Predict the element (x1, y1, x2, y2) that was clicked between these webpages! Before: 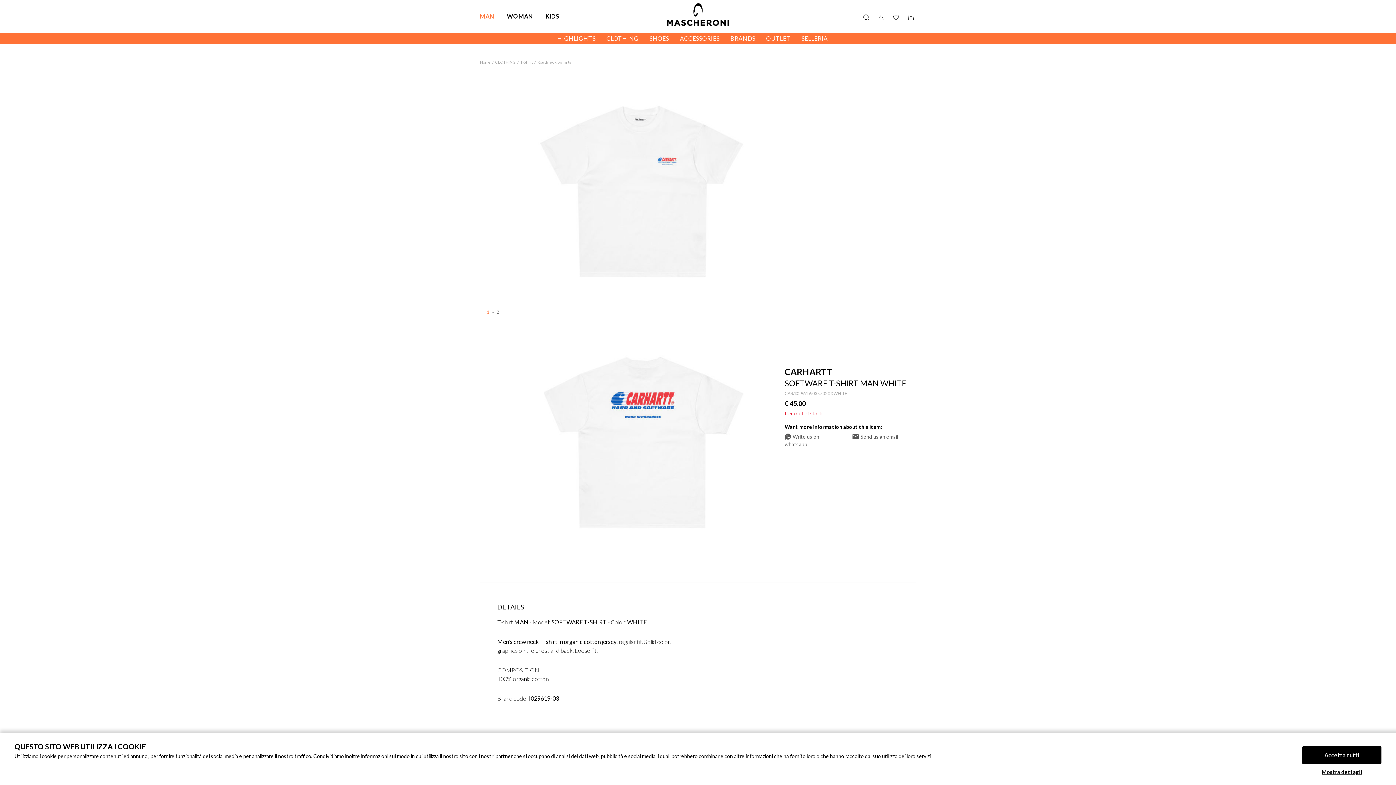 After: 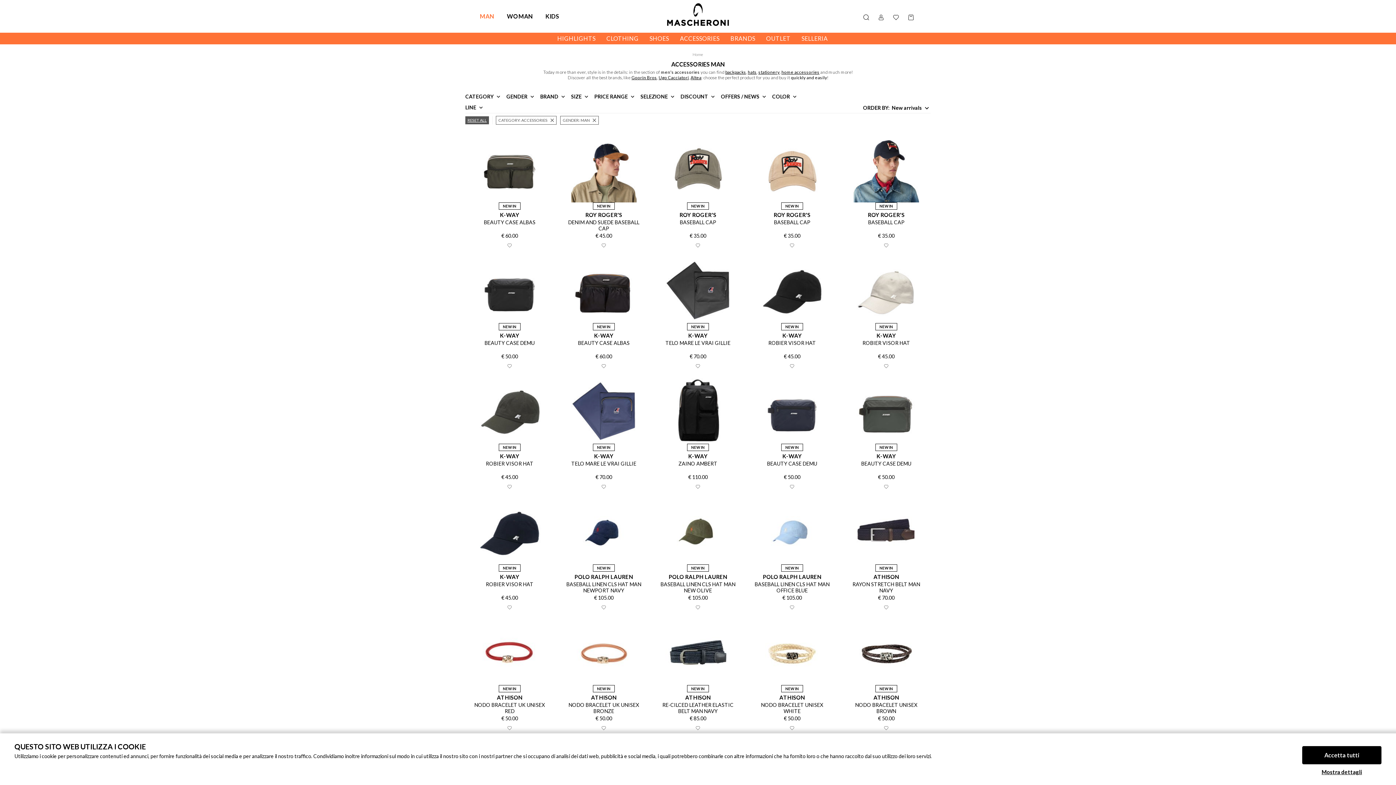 Action: label: ACCESSORIES bbox: (680, 35, 723, 41)